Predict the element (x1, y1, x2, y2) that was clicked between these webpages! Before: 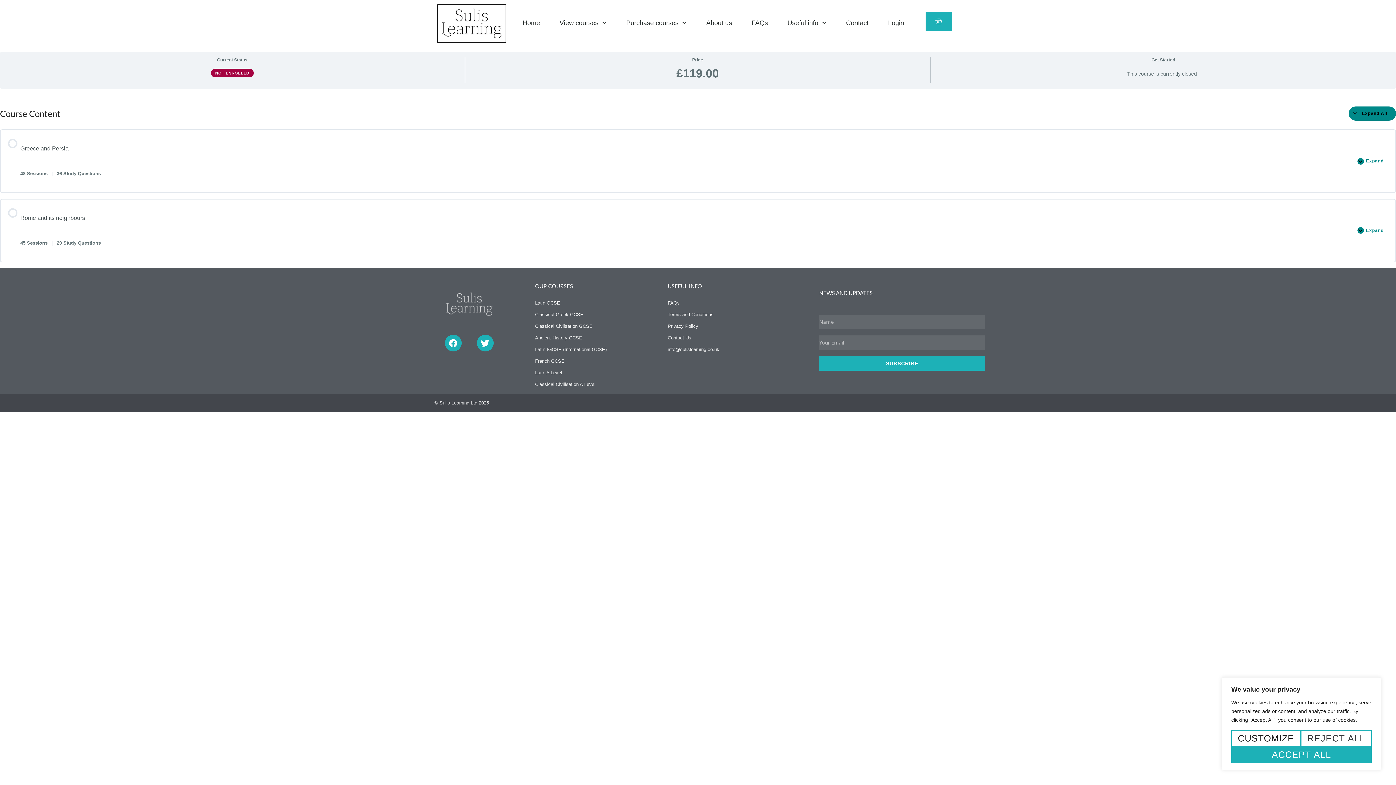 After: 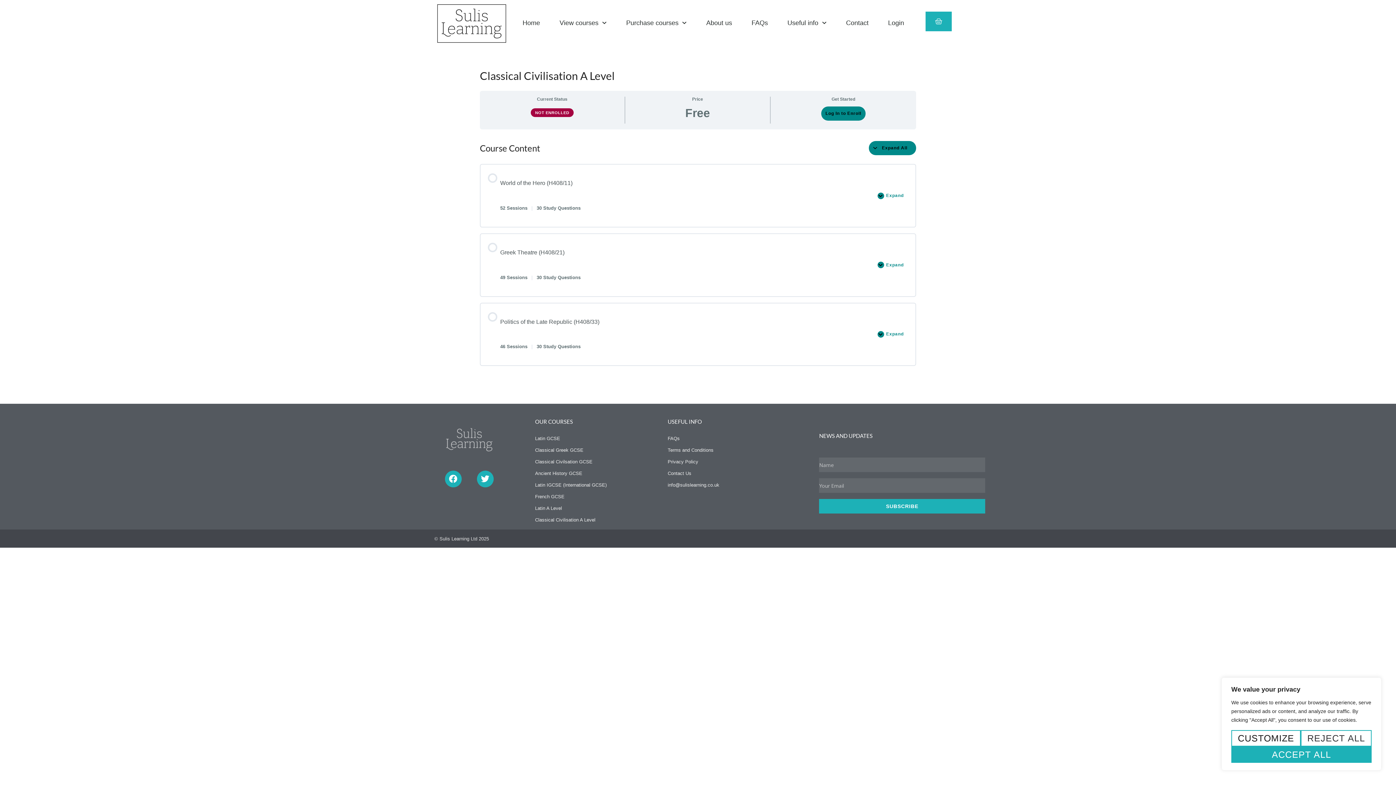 Action: bbox: (535, 378, 660, 390) label: Classical Civilisation A Level